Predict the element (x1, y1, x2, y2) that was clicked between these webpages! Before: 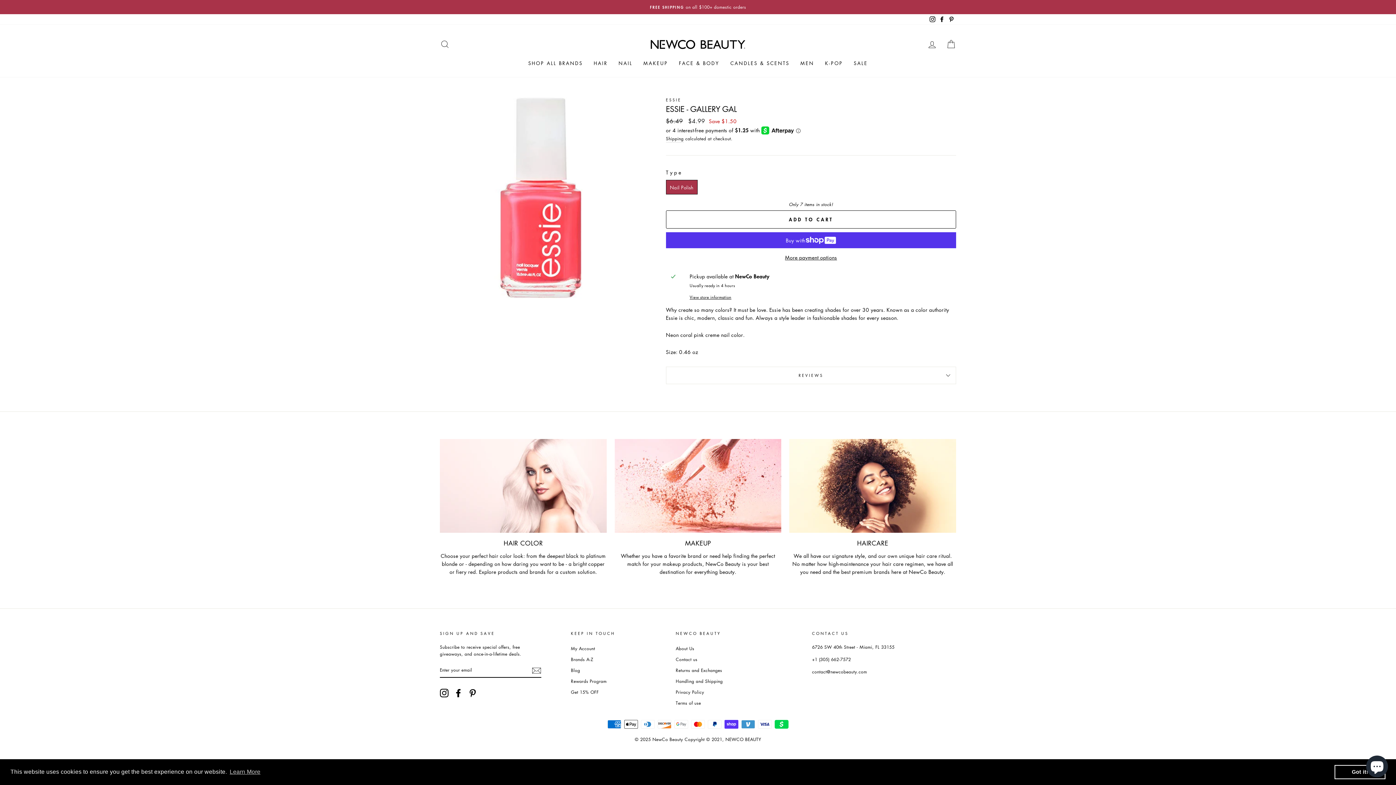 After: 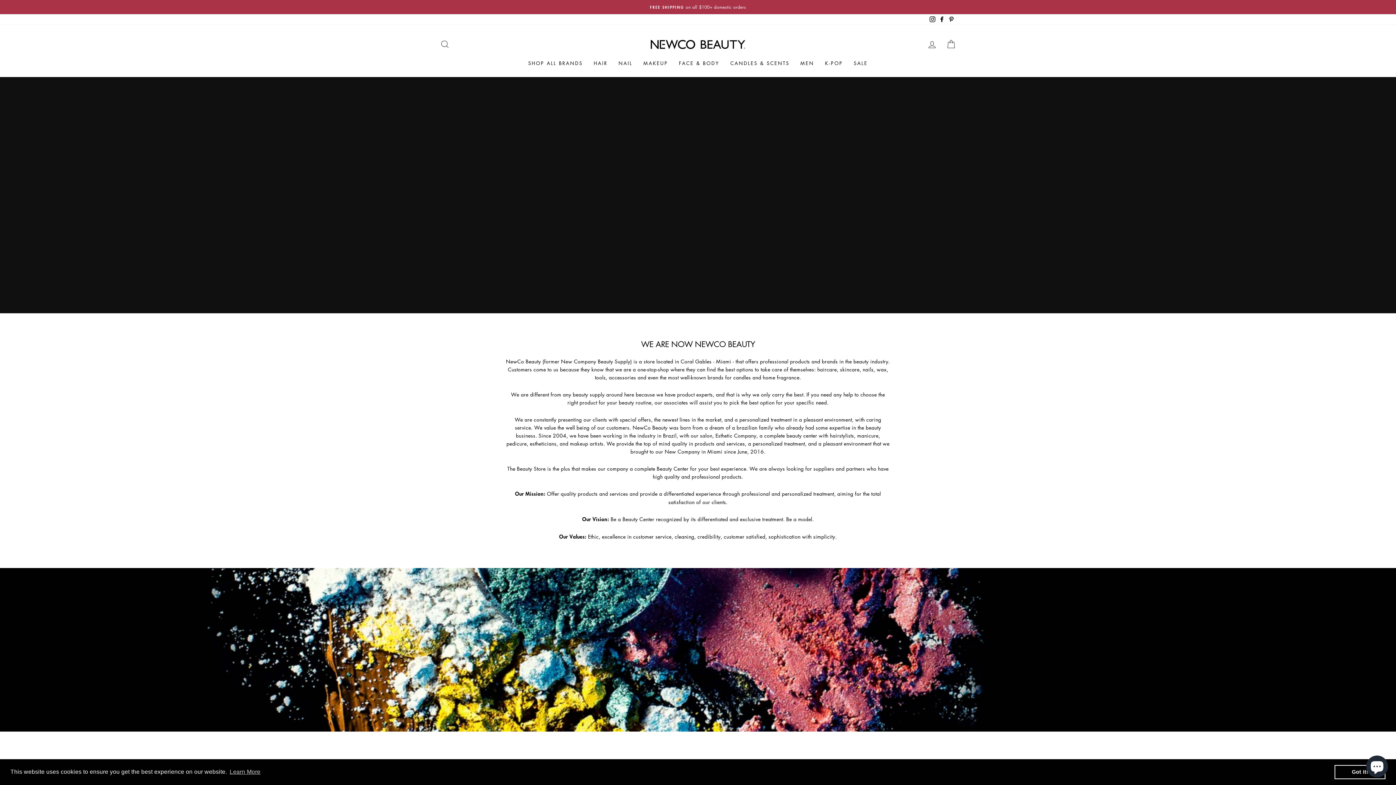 Action: label: About Us bbox: (675, 644, 694, 653)